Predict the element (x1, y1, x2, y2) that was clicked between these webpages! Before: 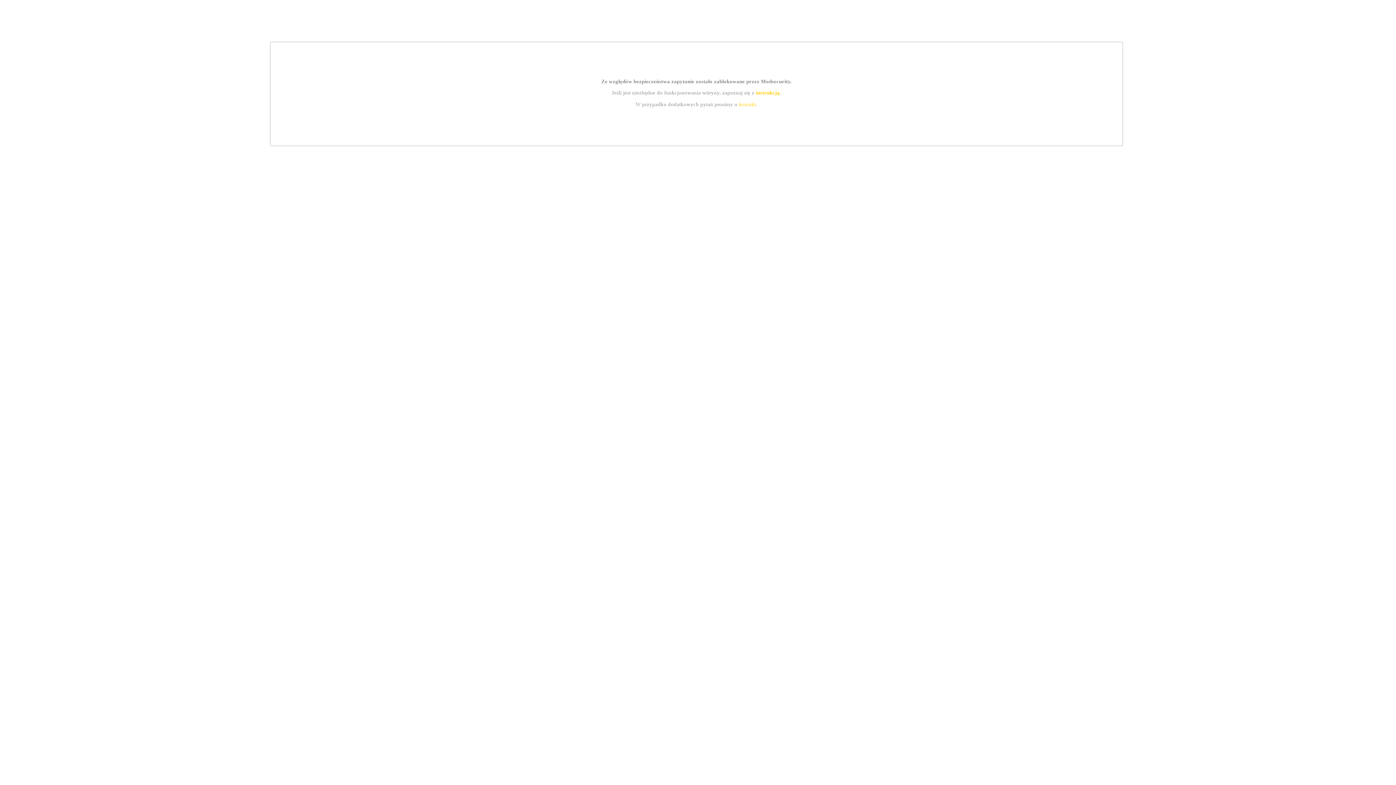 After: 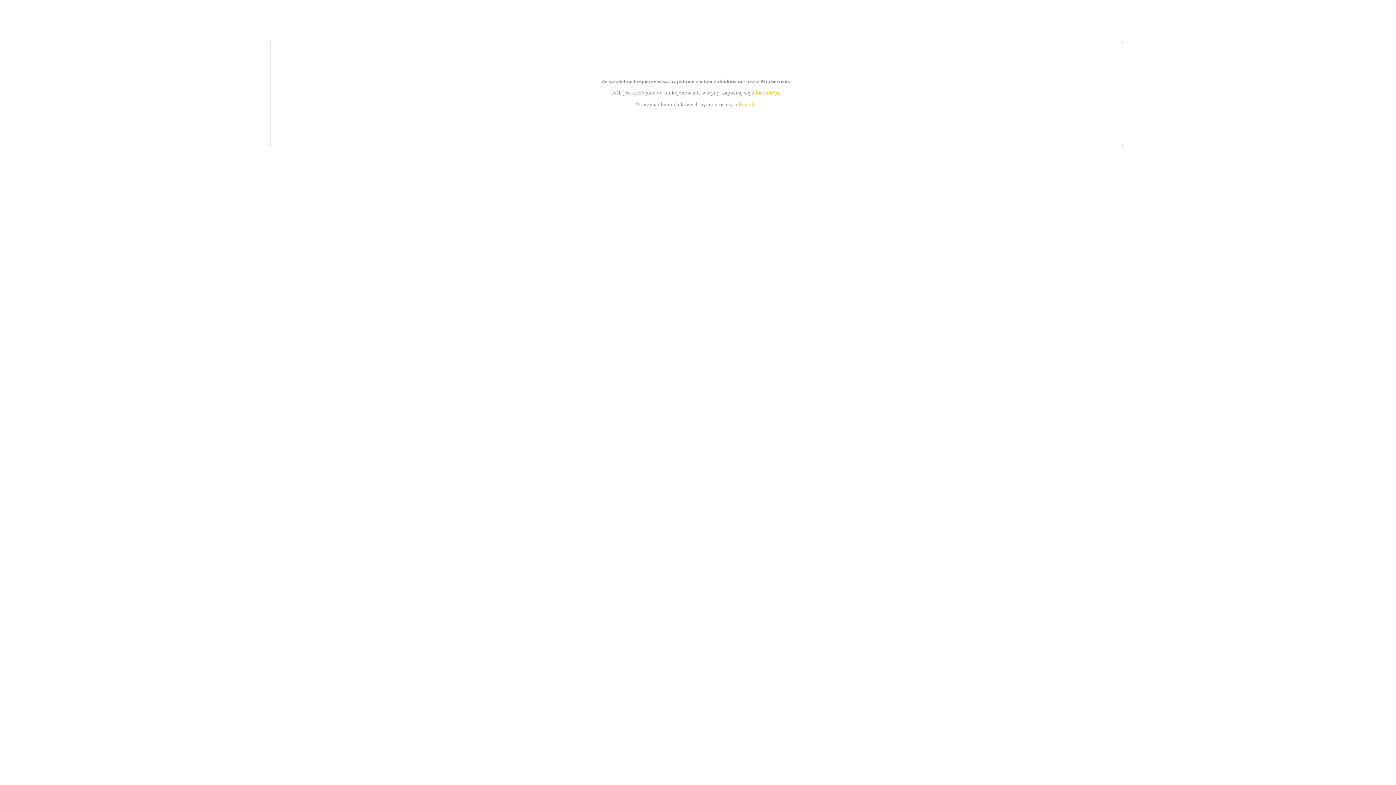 Action: bbox: (755, 89, 779, 95) label: instrukcją